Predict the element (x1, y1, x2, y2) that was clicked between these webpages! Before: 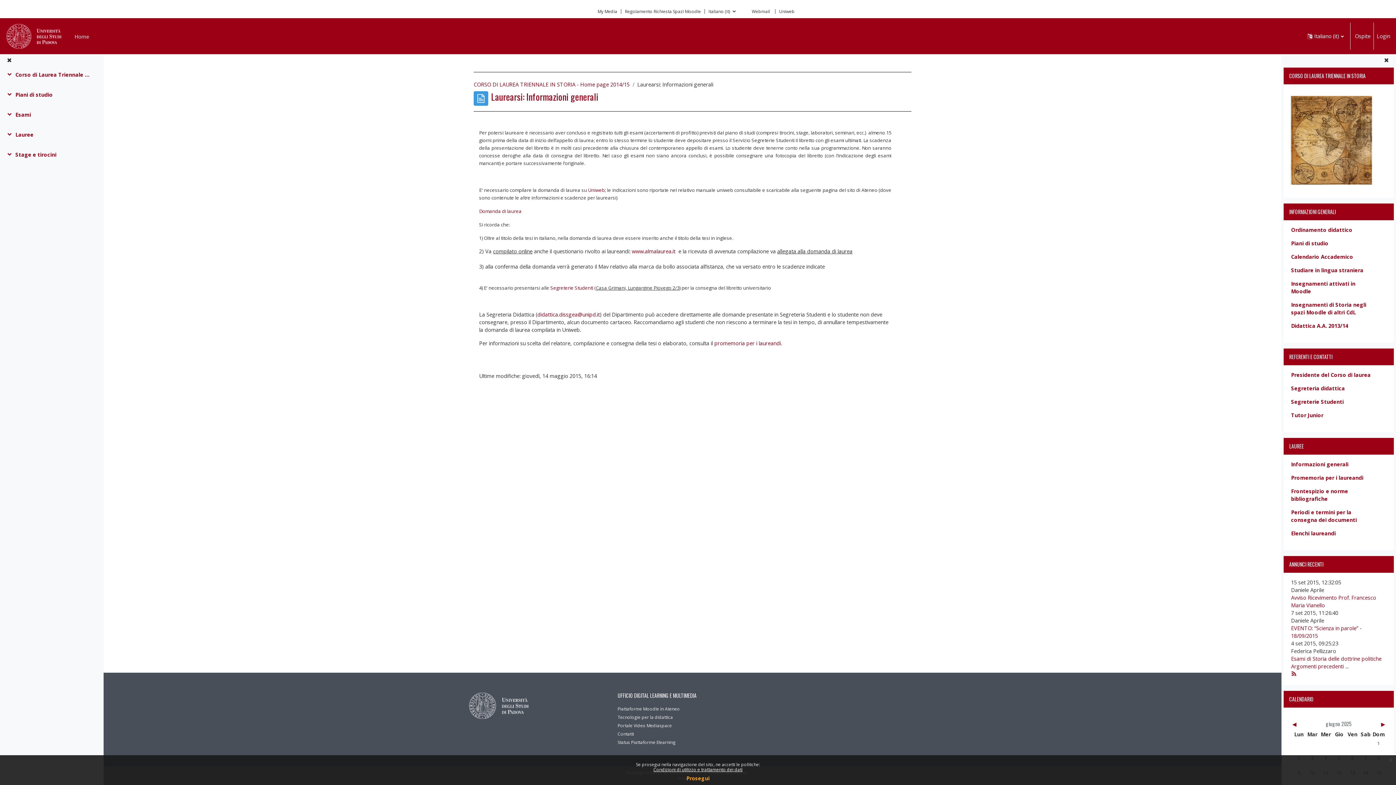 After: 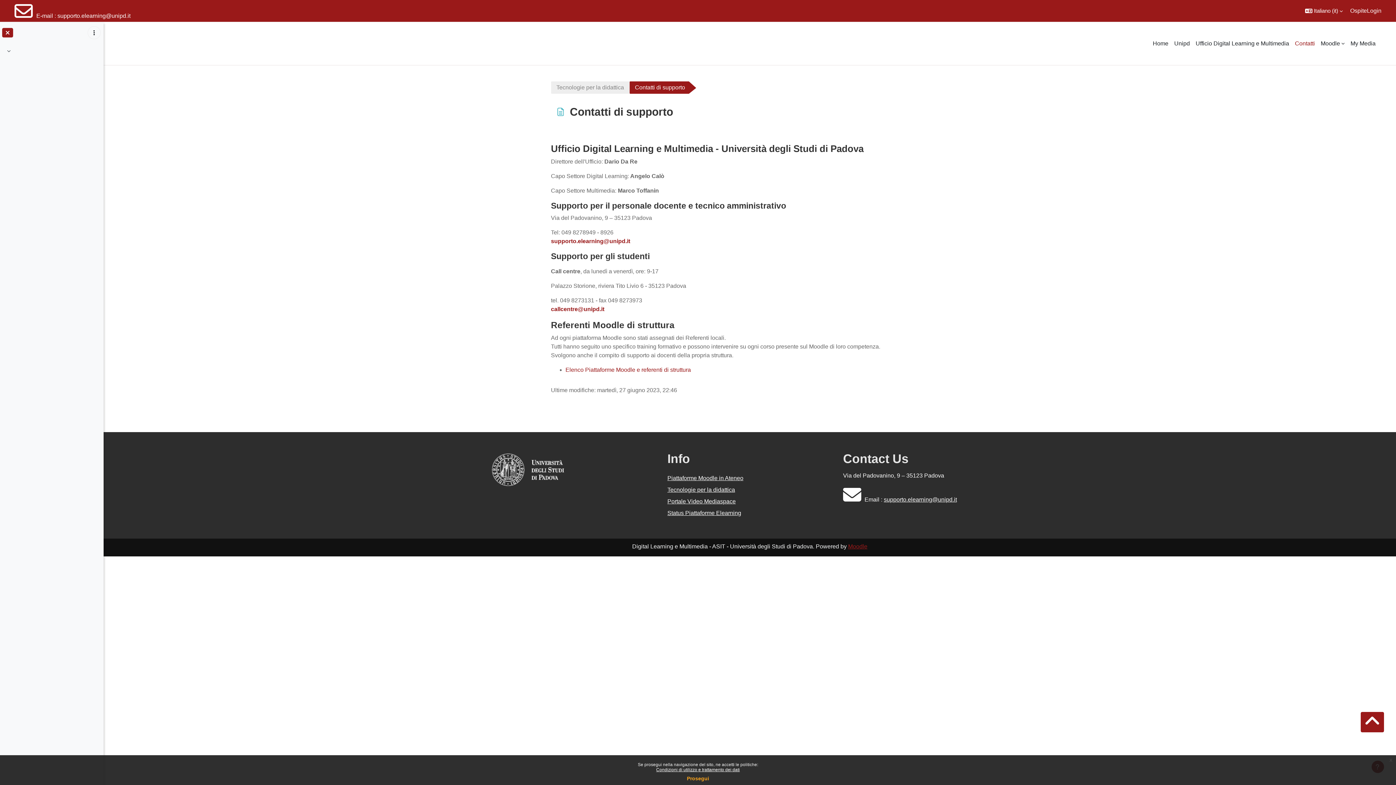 Action: label: Contatti bbox: (617, 731, 634, 737)